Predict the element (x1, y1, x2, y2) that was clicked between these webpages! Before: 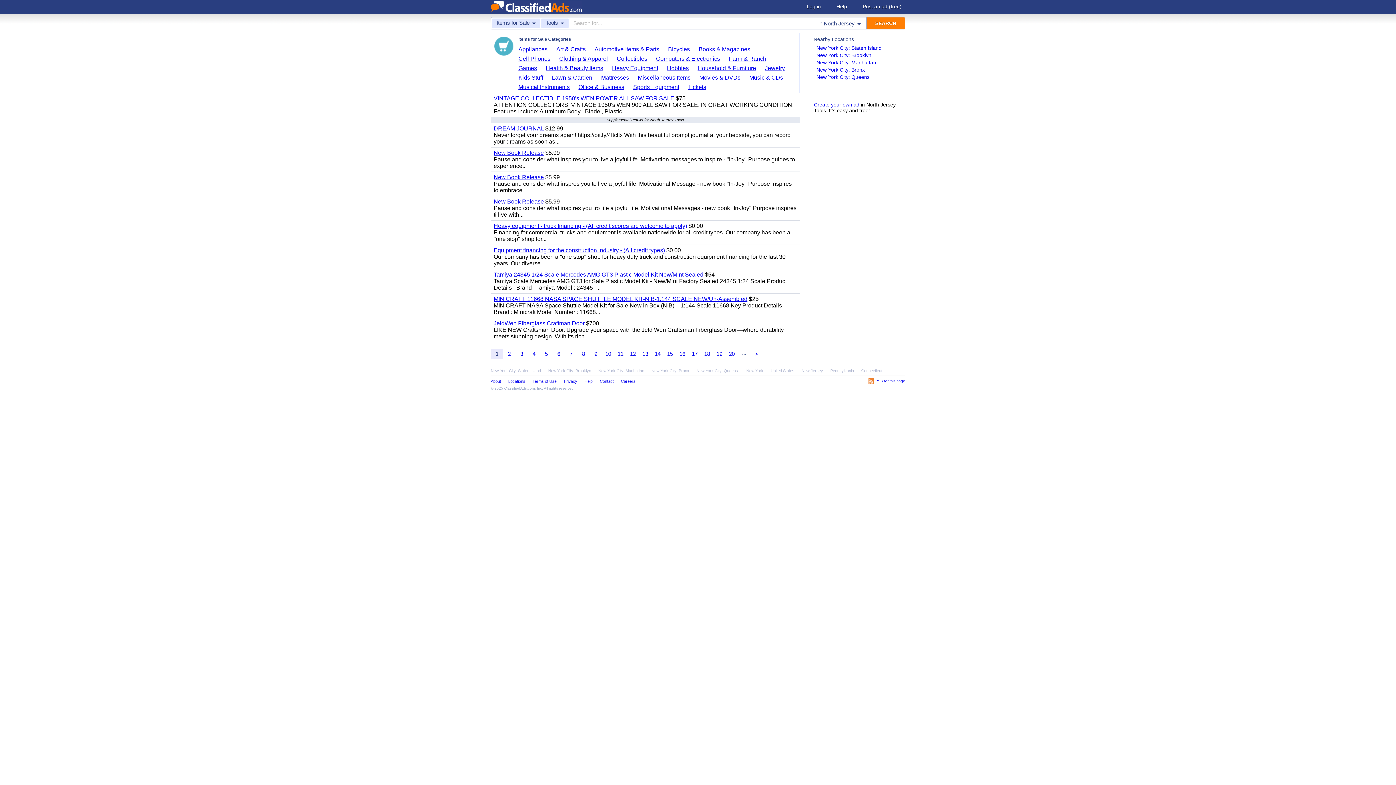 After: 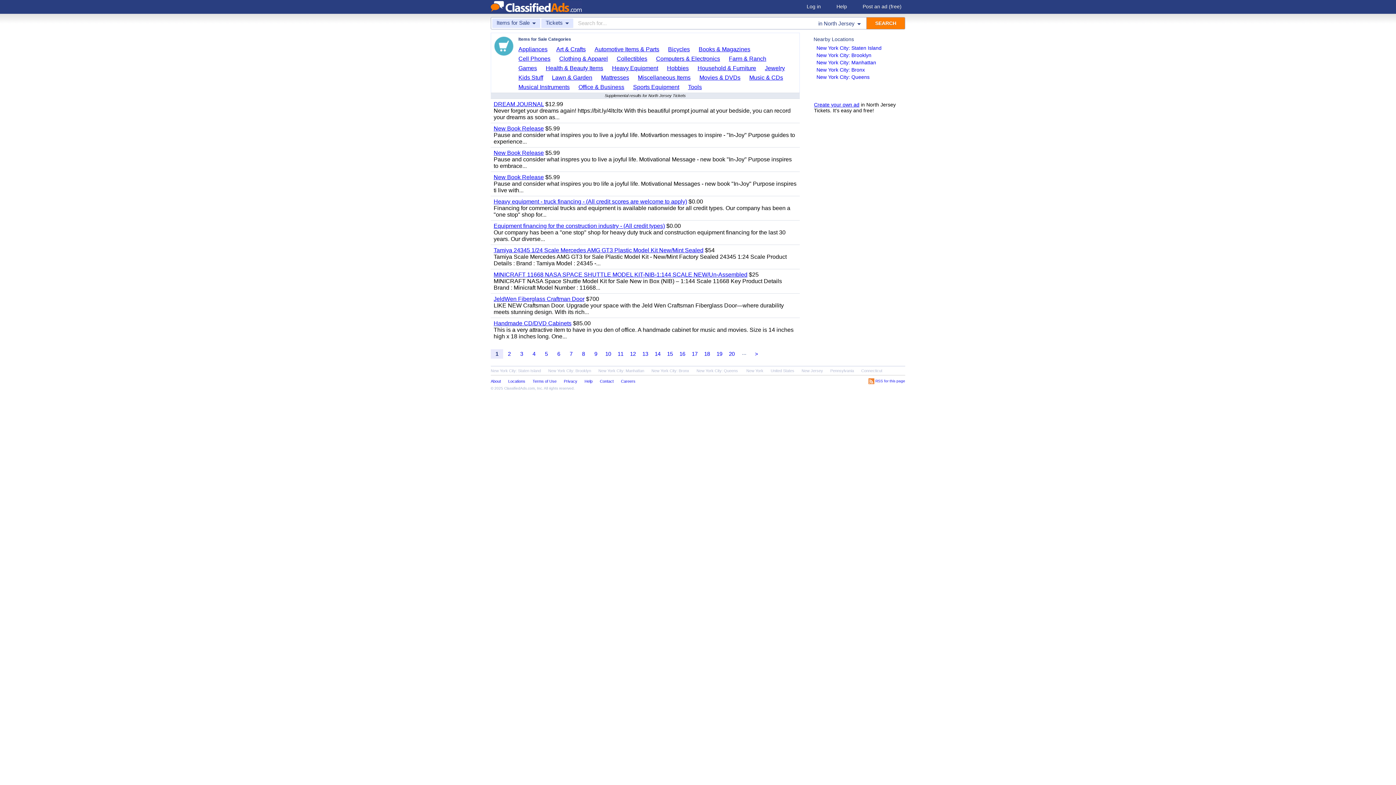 Action: bbox: (688, 83, 711, 91) label: Tickets